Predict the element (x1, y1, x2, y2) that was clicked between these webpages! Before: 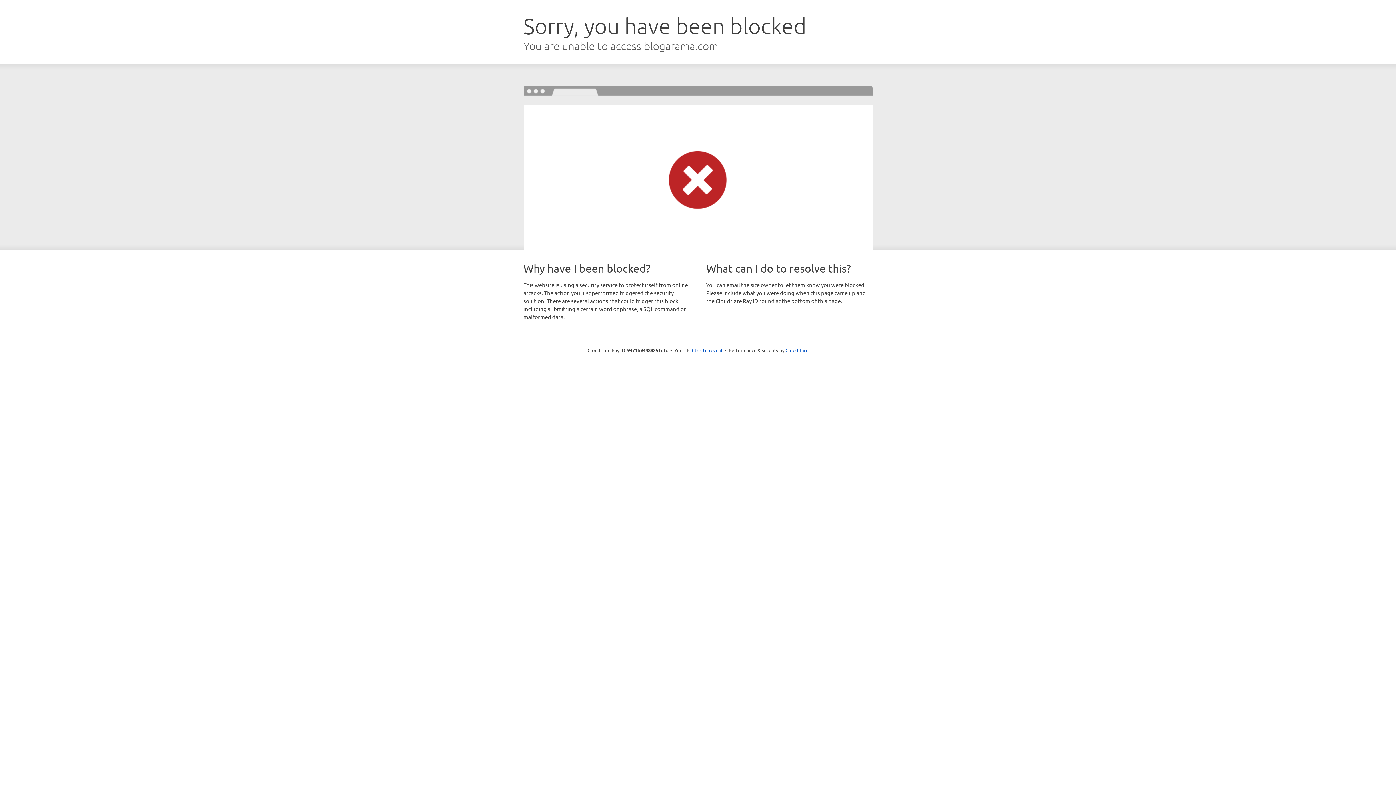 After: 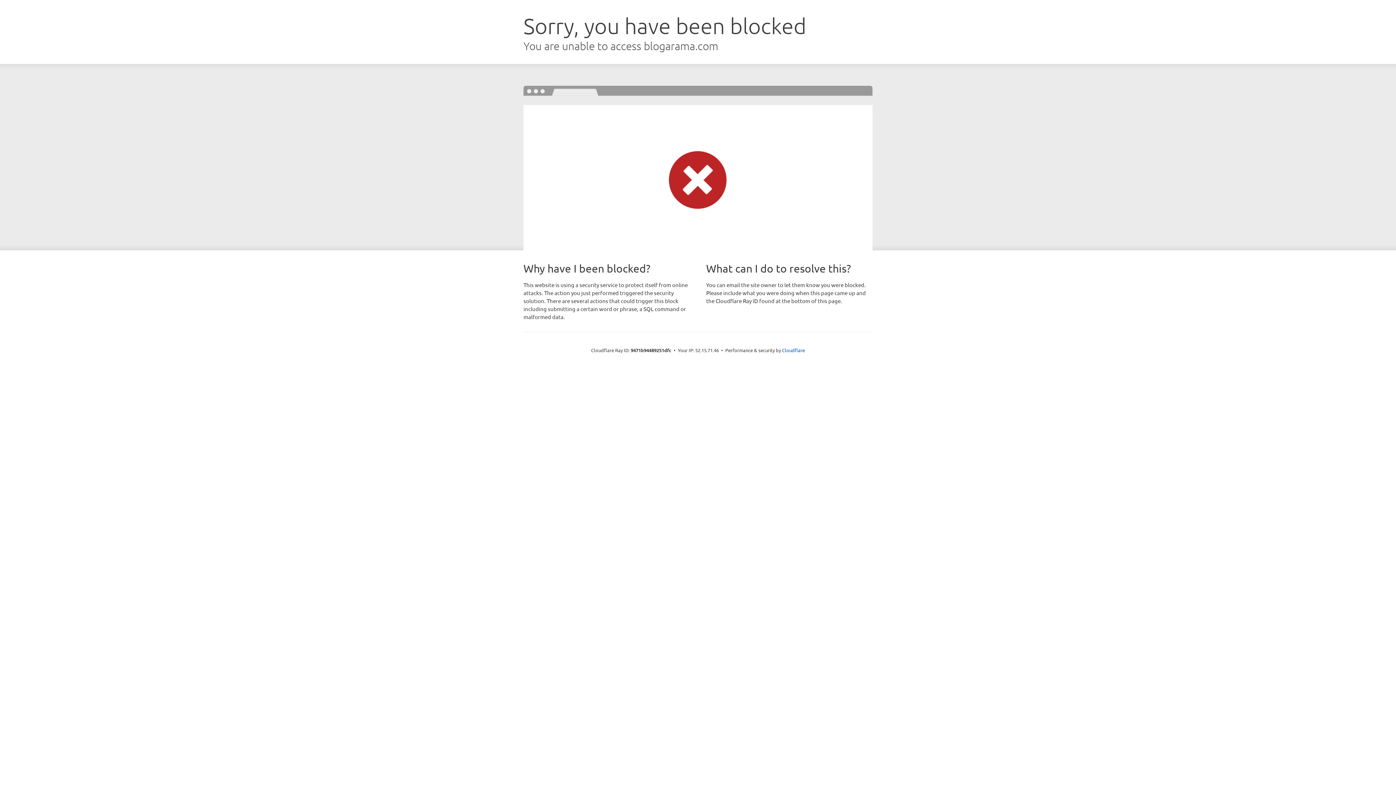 Action: label: Click to reveal bbox: (692, 346, 722, 353)